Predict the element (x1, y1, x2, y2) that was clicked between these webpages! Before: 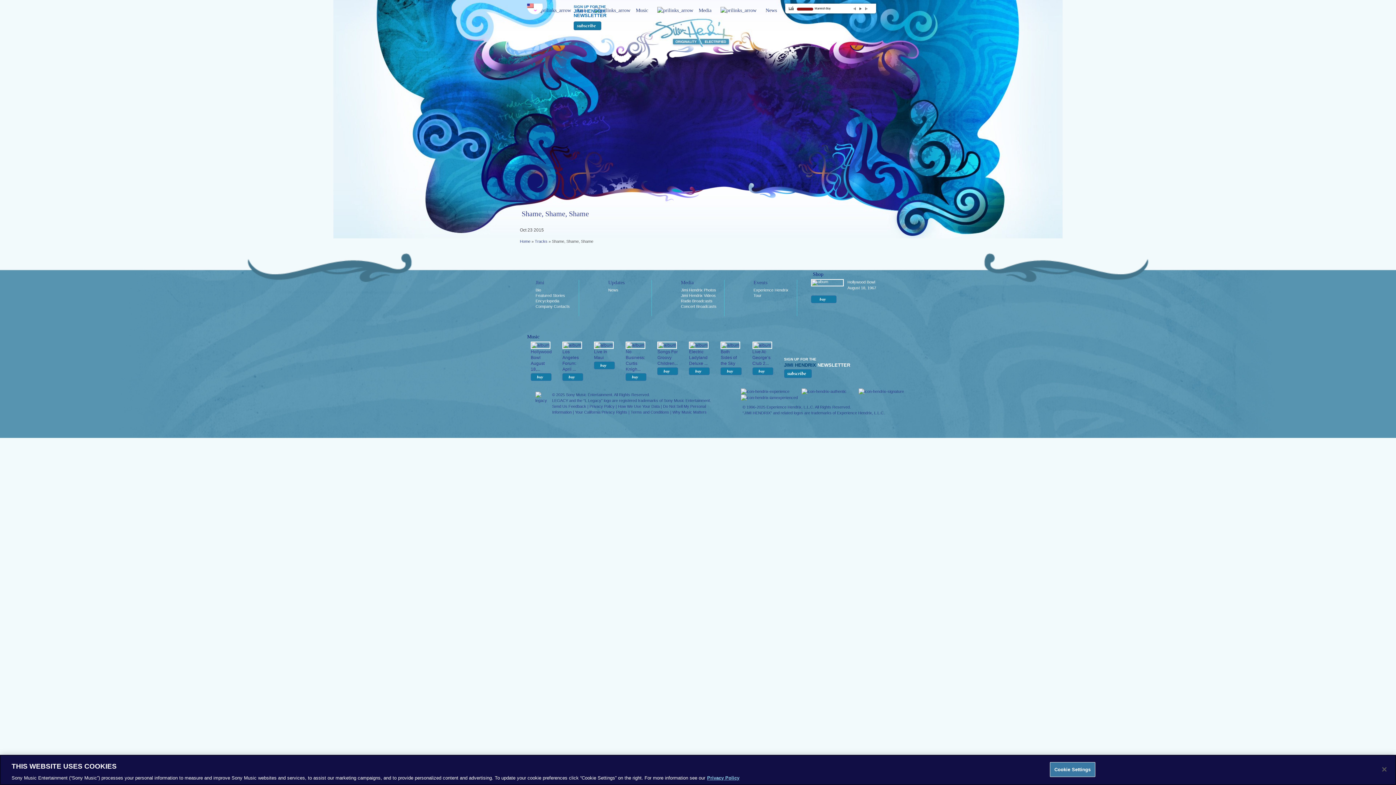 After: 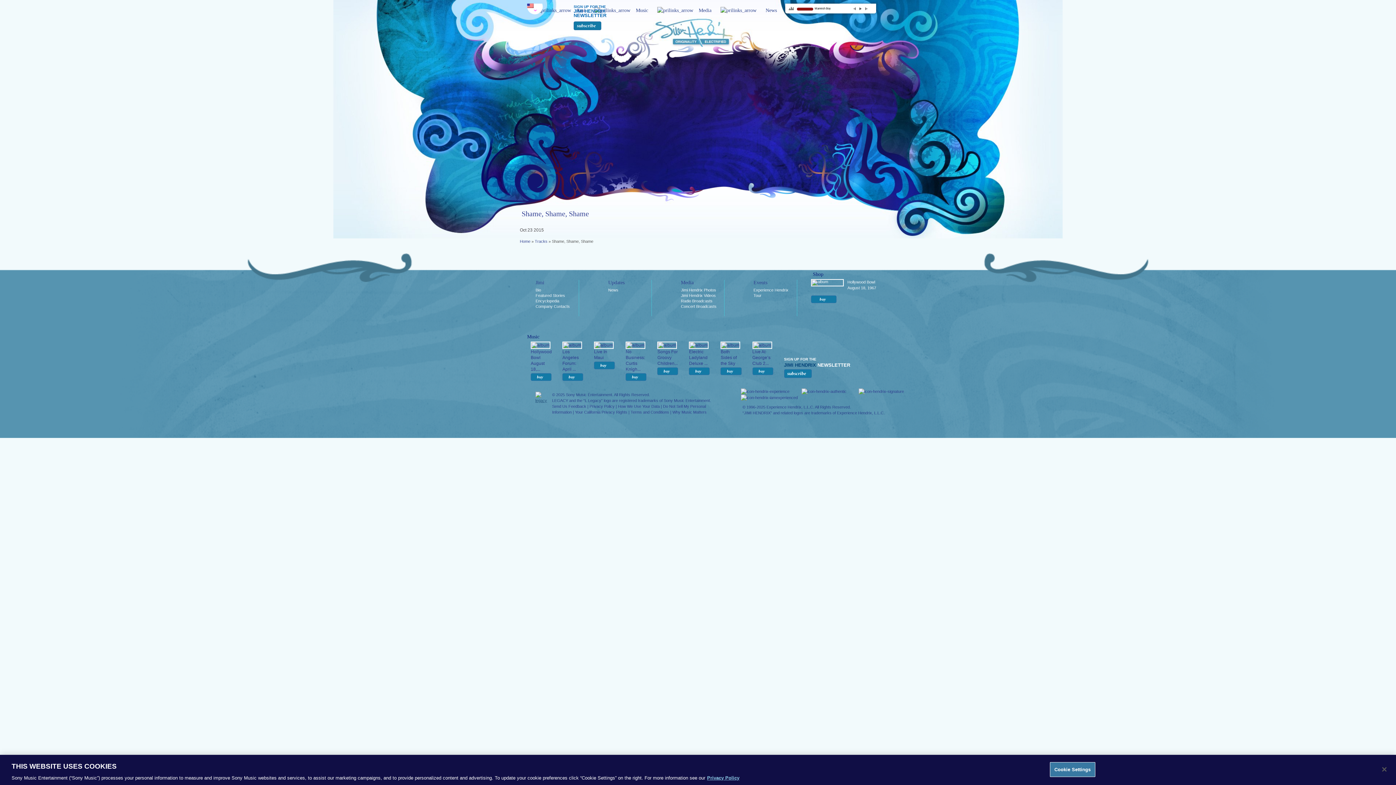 Action: bbox: (535, 398, 547, 402)